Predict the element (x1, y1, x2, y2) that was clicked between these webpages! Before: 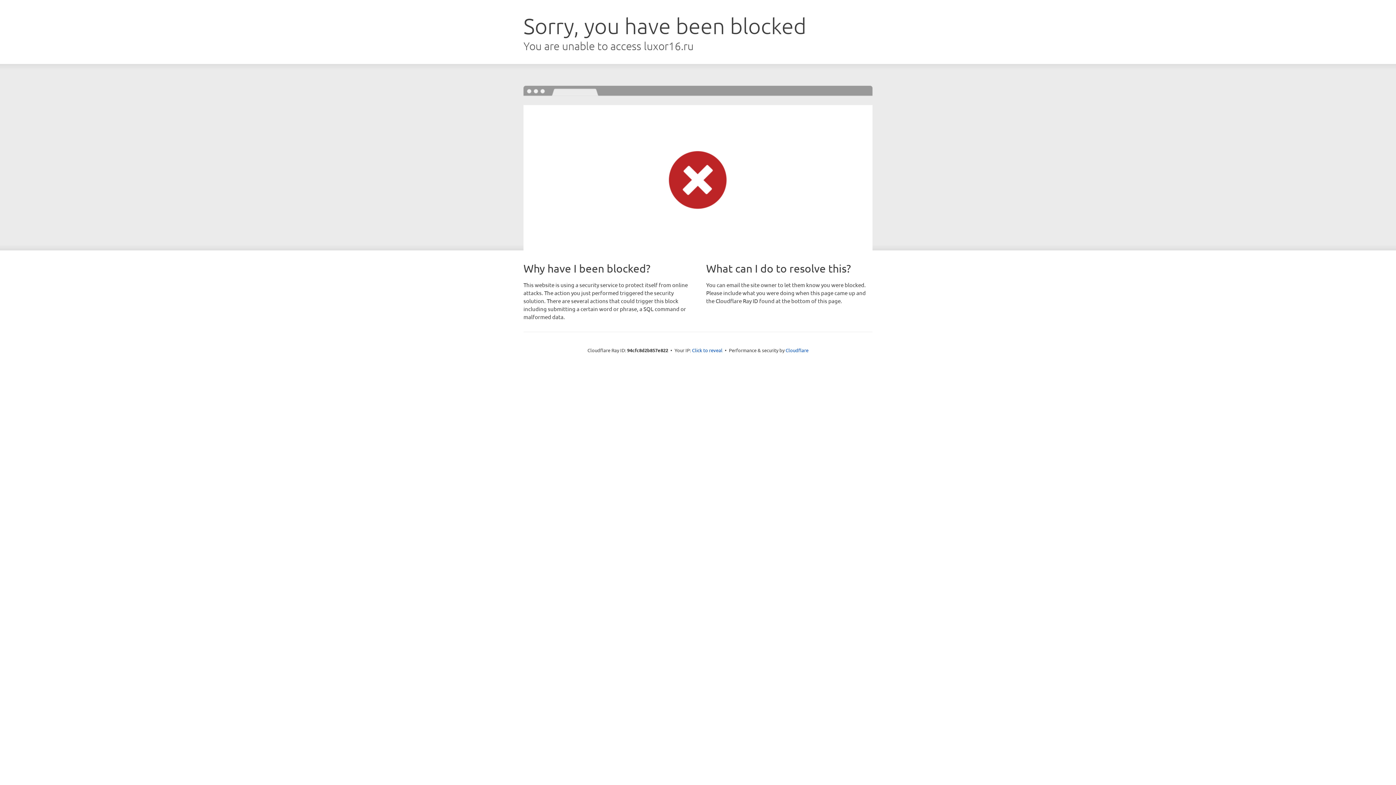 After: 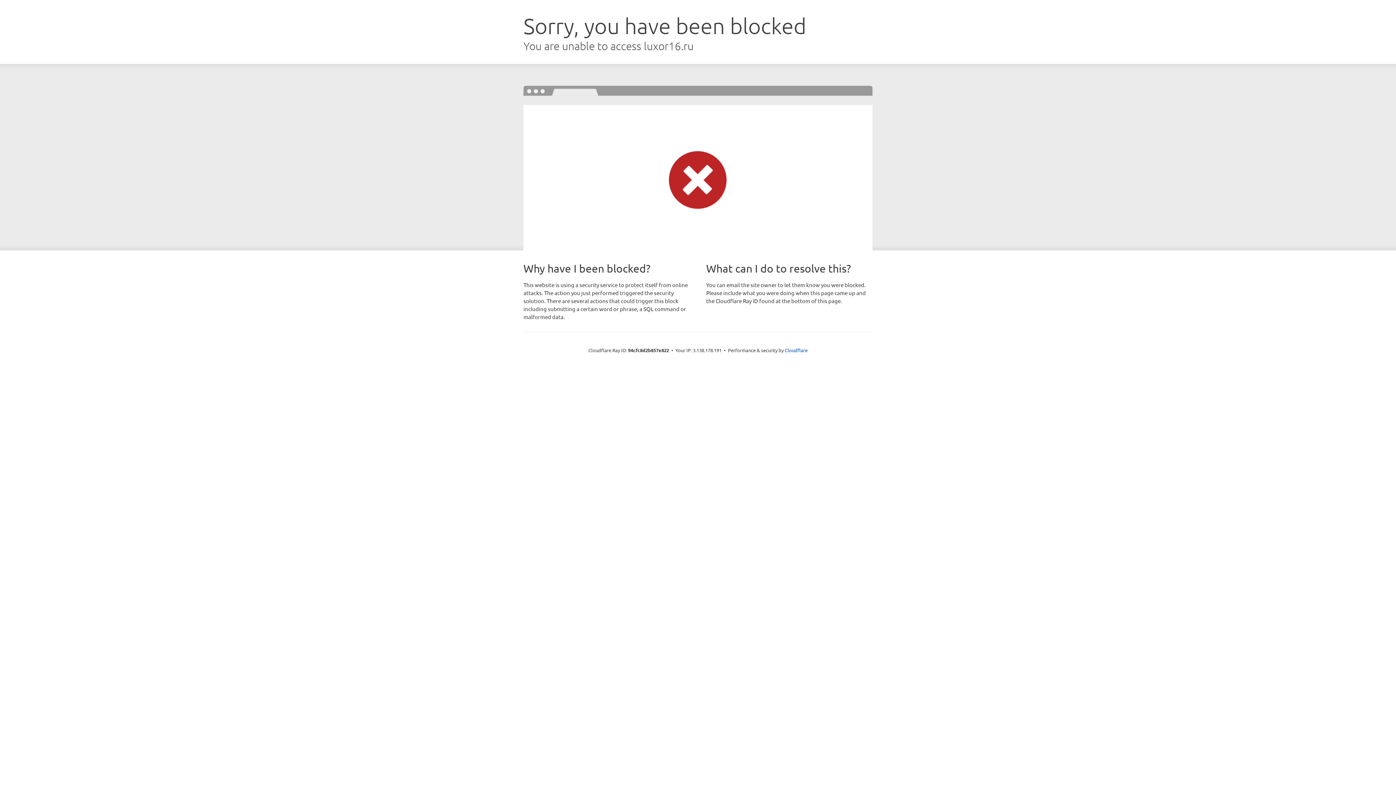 Action: label: Click to reveal bbox: (692, 346, 722, 353)